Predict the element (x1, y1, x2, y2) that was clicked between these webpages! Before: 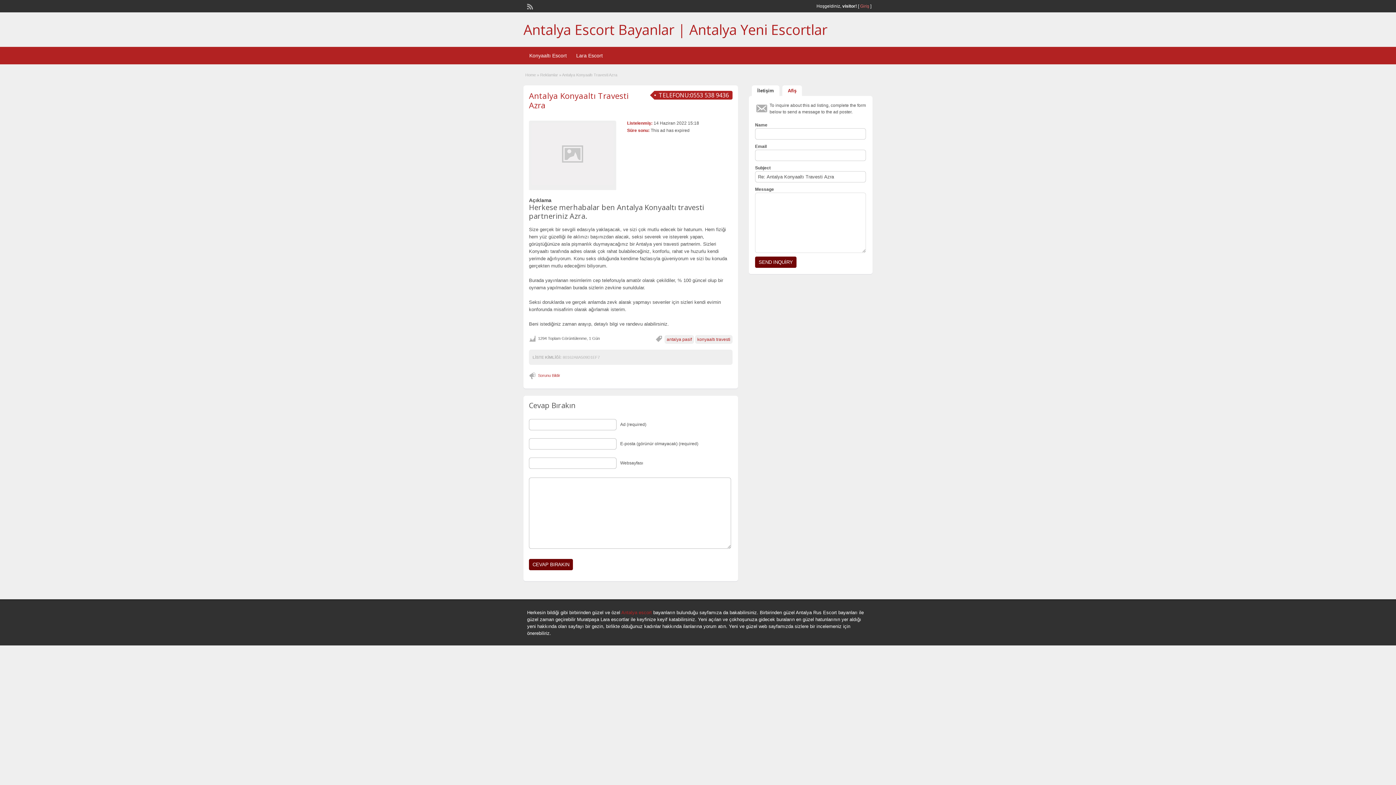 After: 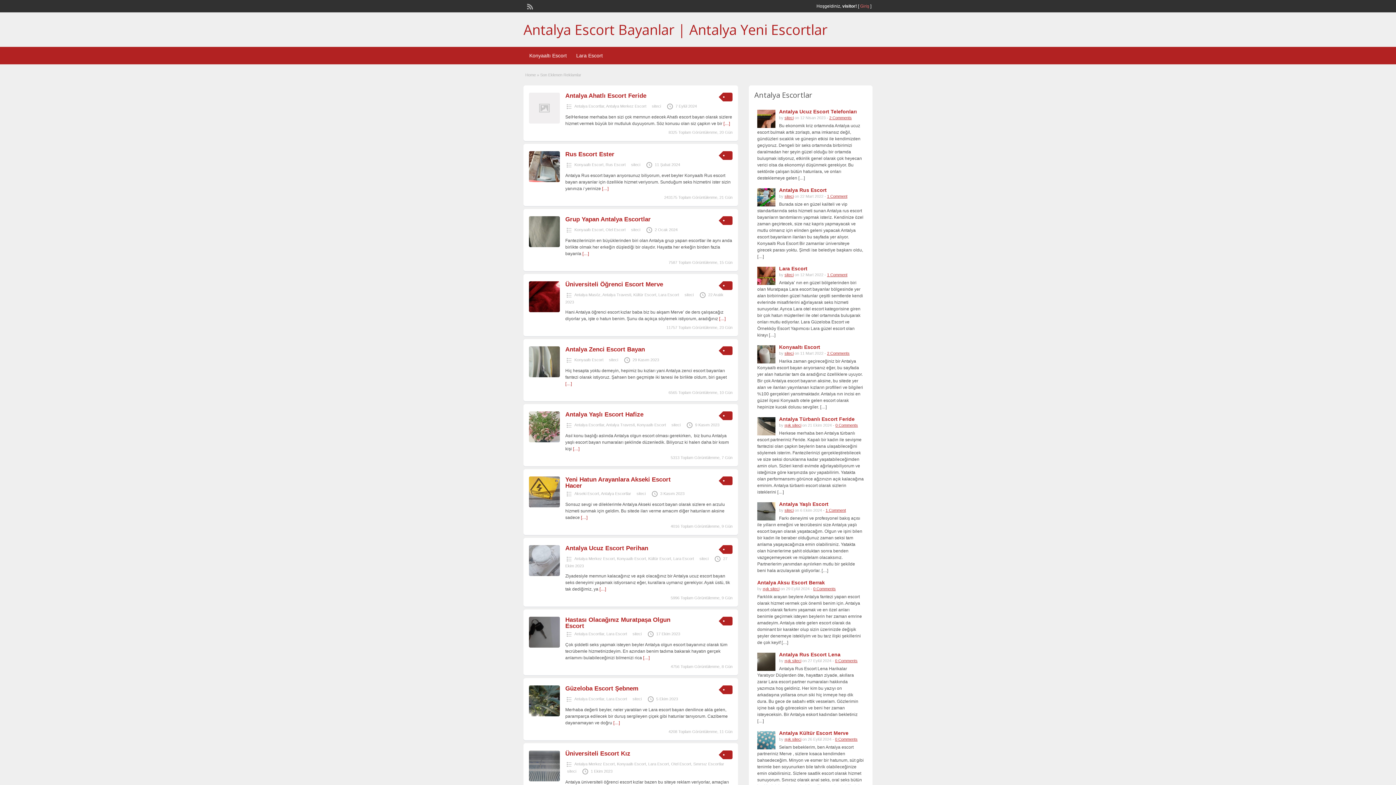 Action: bbox: (540, 72, 558, 77) label: Reklamlar